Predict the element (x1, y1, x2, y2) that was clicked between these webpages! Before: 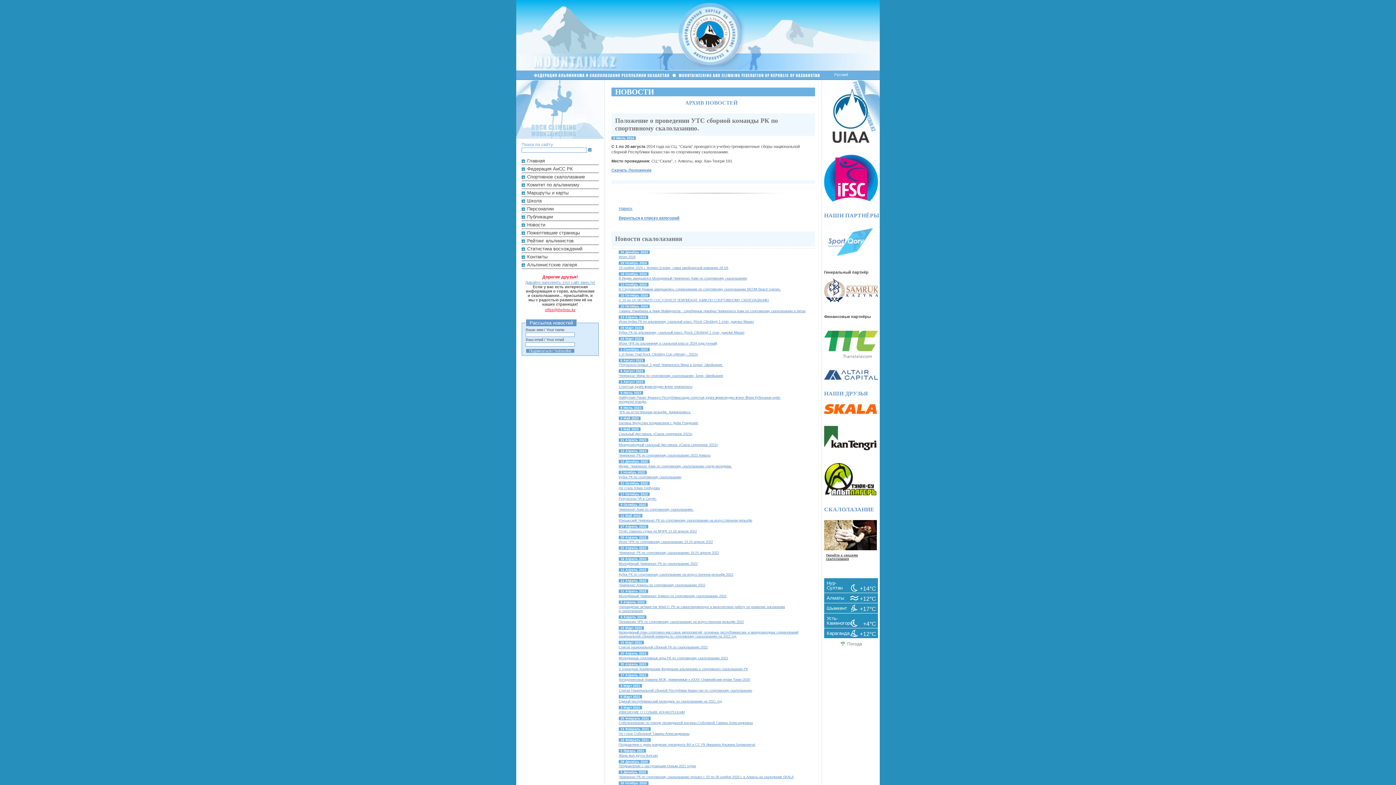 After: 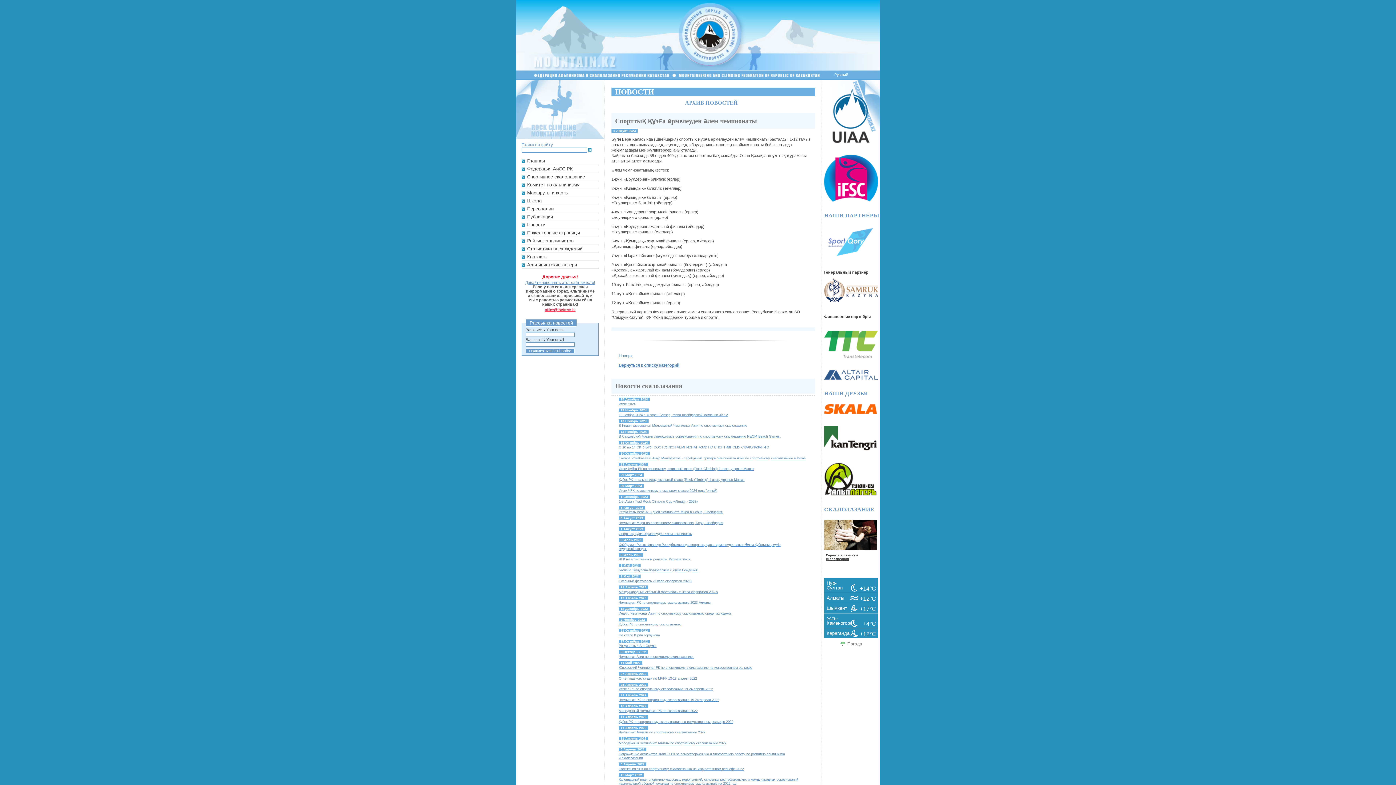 Action: bbox: (618, 384, 808, 389) label: Спорттық құзға өрмелеуден әлем чемпионаты